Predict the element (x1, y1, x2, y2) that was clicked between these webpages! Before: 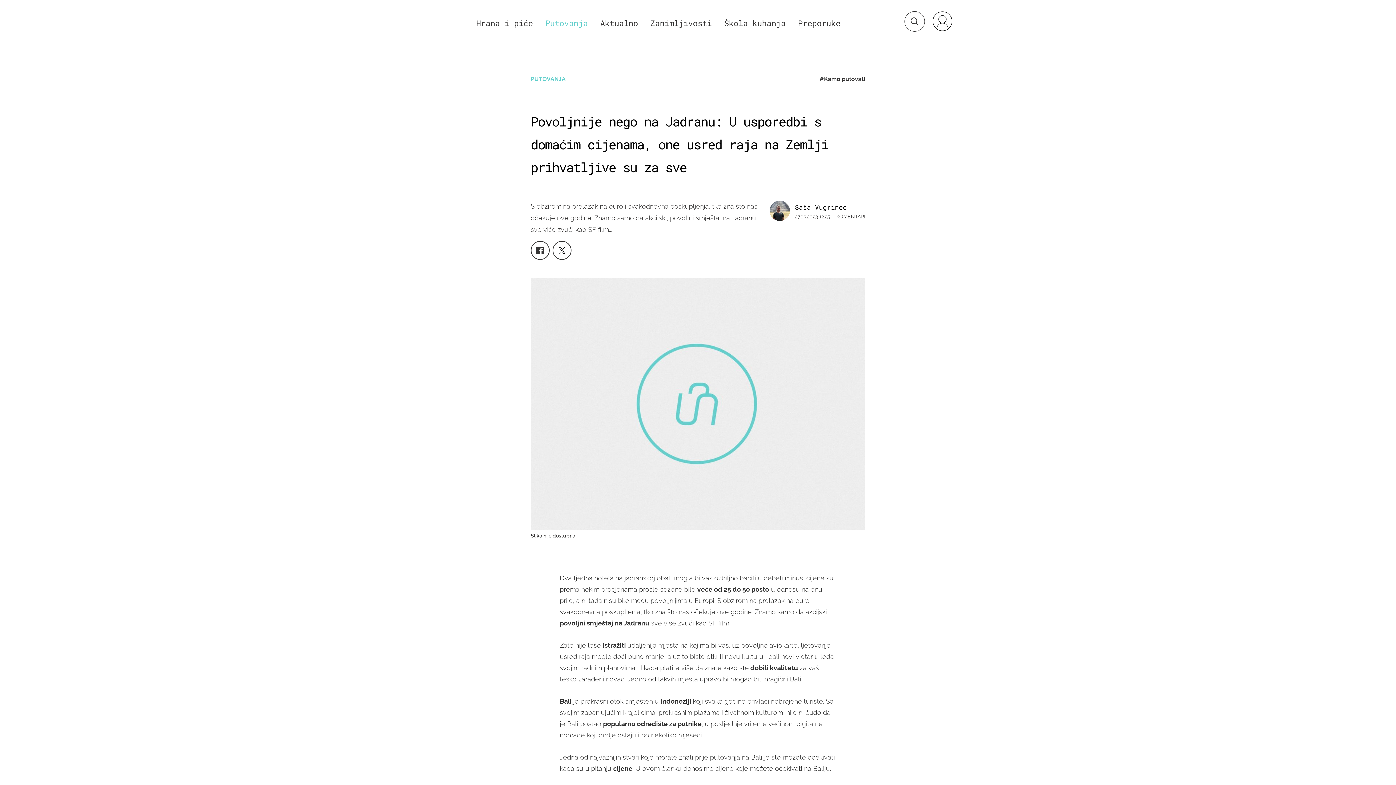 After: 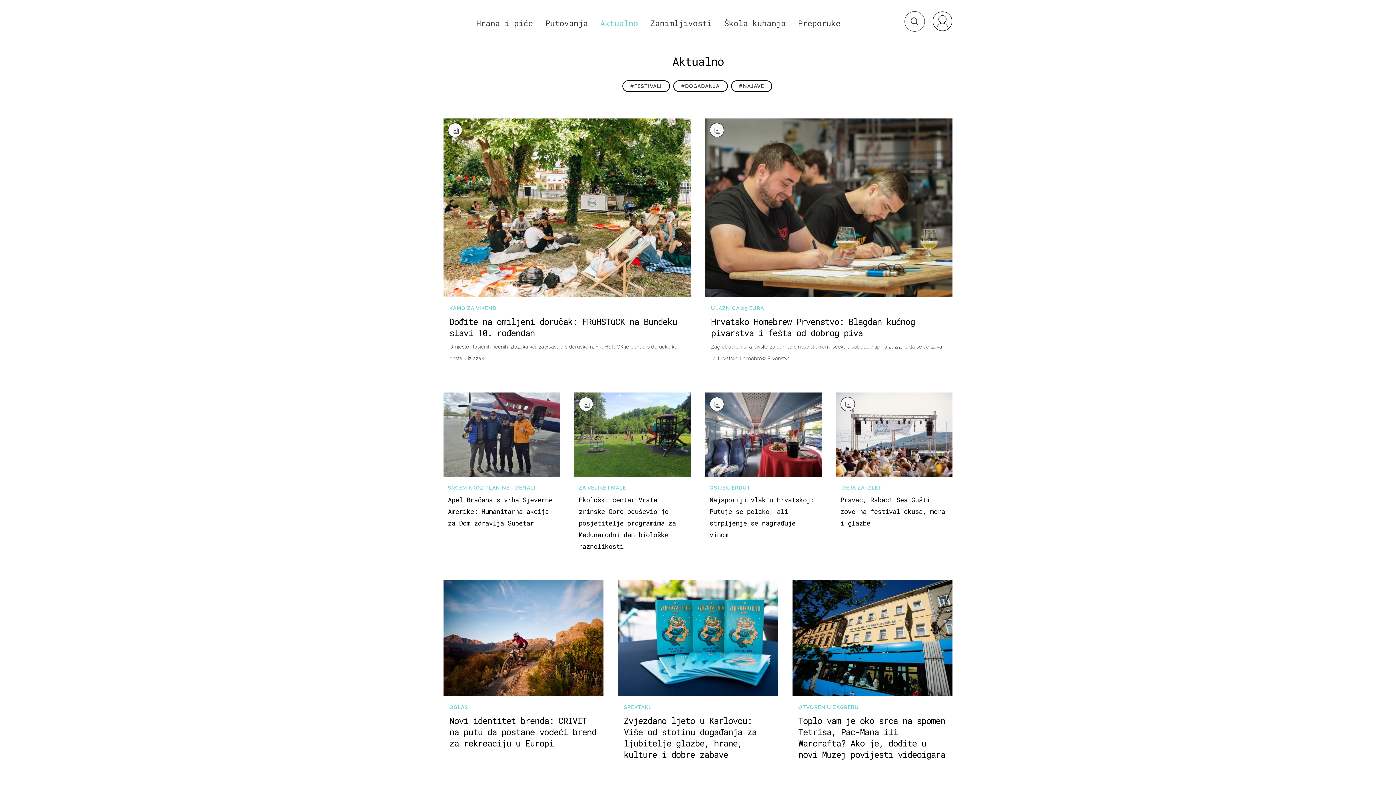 Action: bbox: (600, 17, 638, 28) label: Aktualno